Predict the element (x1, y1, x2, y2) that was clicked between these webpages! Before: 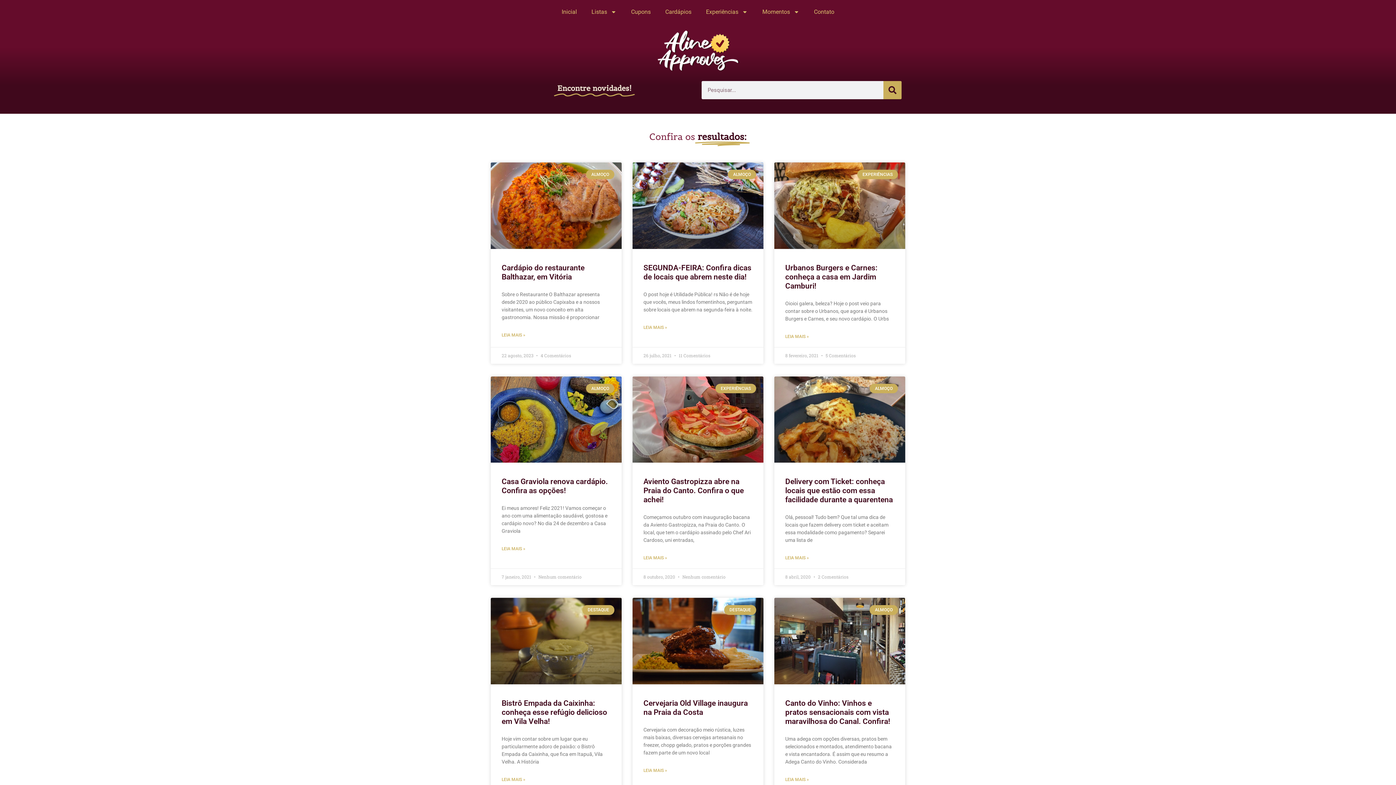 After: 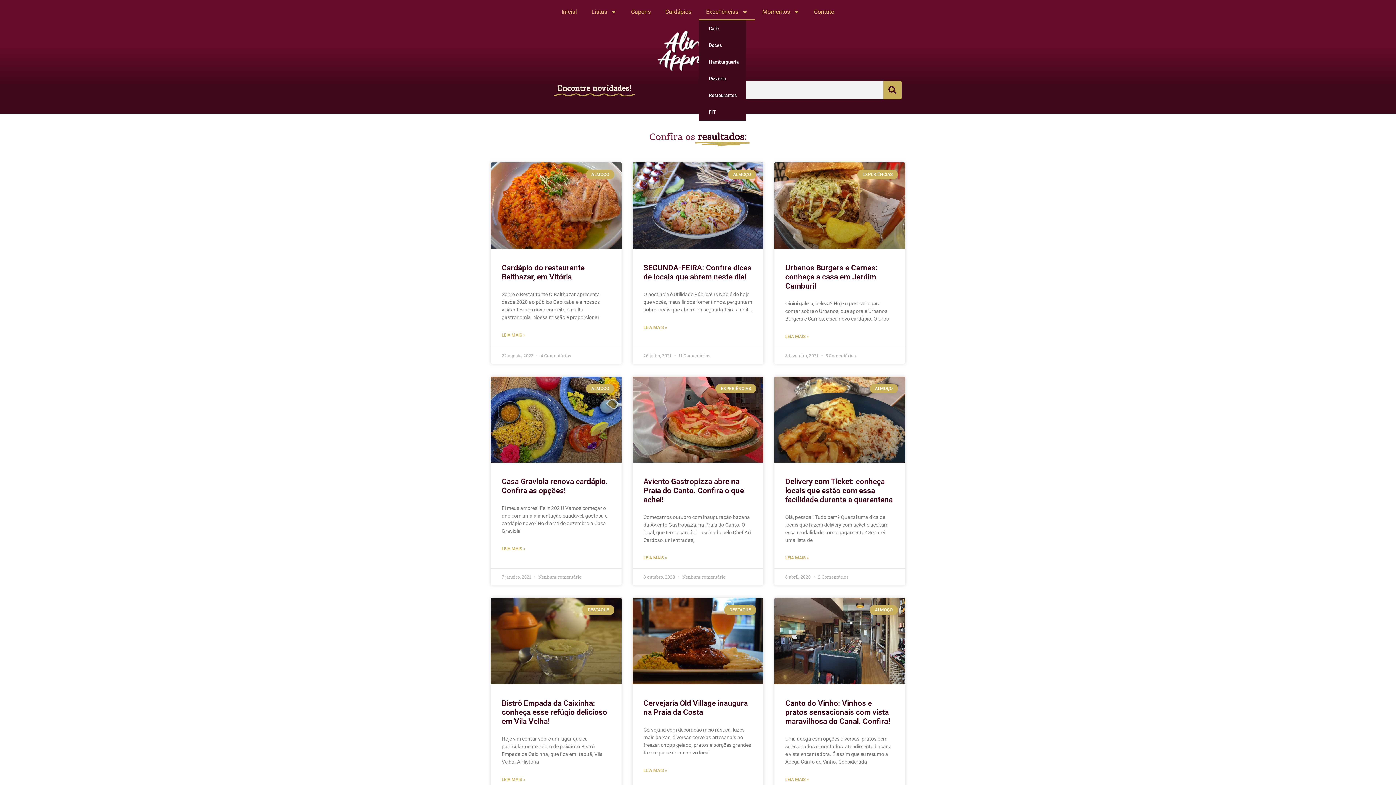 Action: label: Experiências bbox: (698, 3, 755, 20)